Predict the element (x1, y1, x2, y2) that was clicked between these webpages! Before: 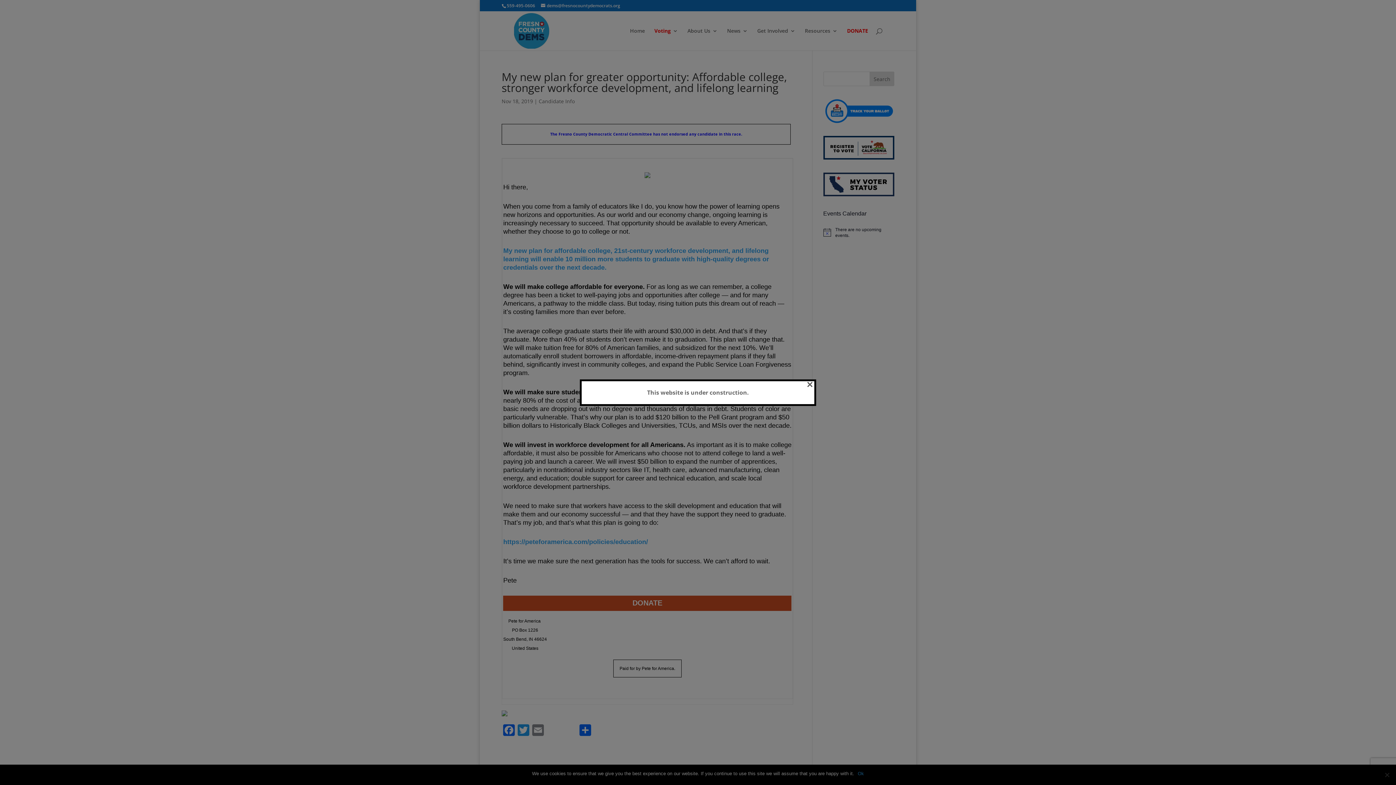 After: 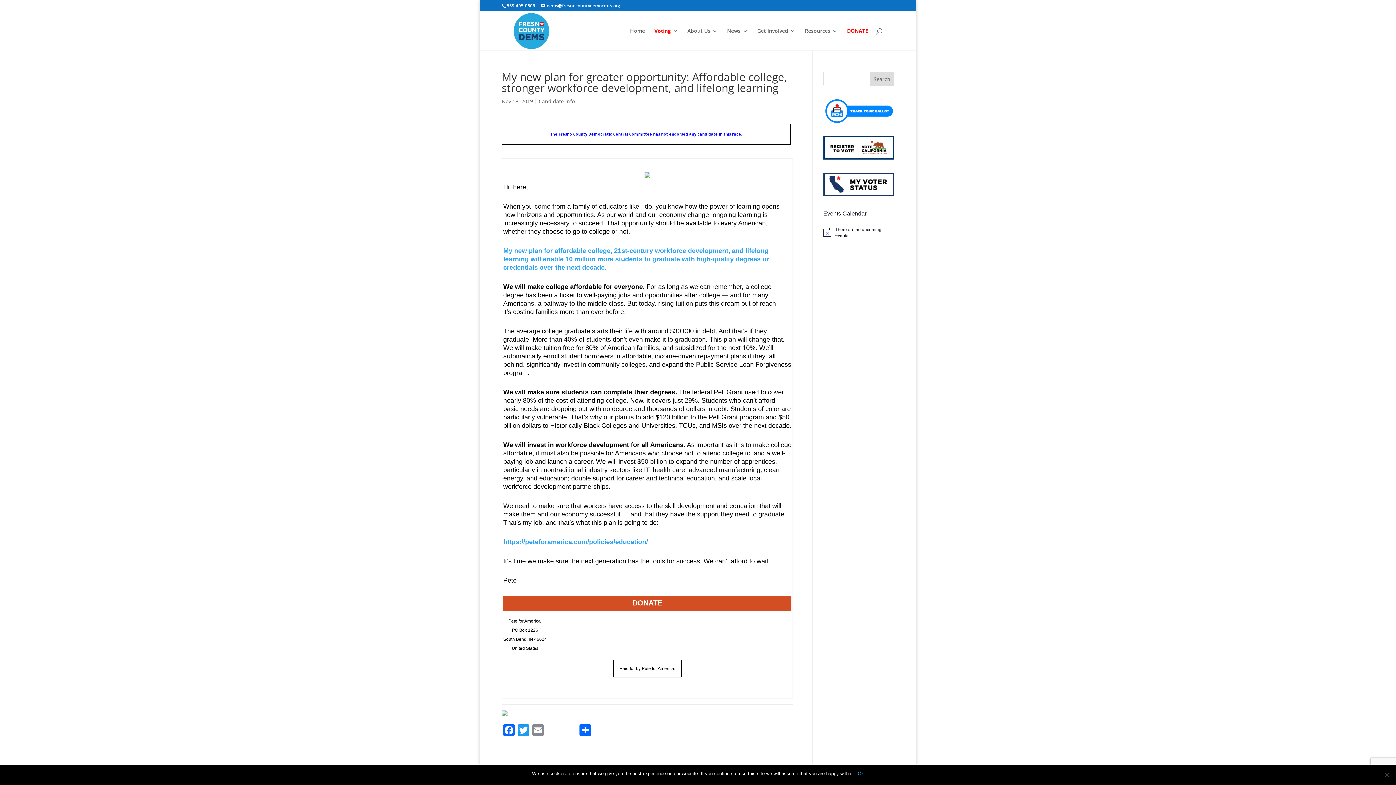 Action: bbox: (806, 381, 813, 386) label: ×